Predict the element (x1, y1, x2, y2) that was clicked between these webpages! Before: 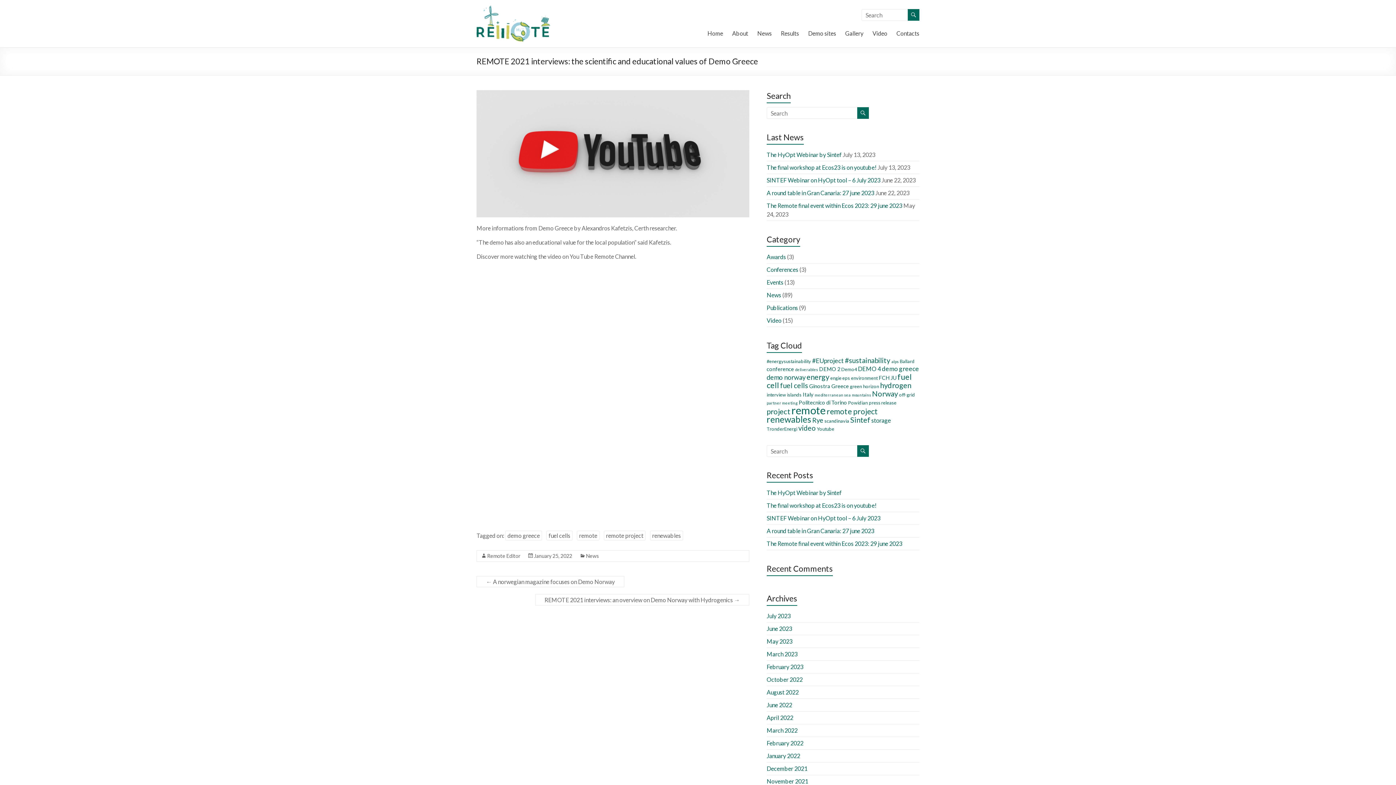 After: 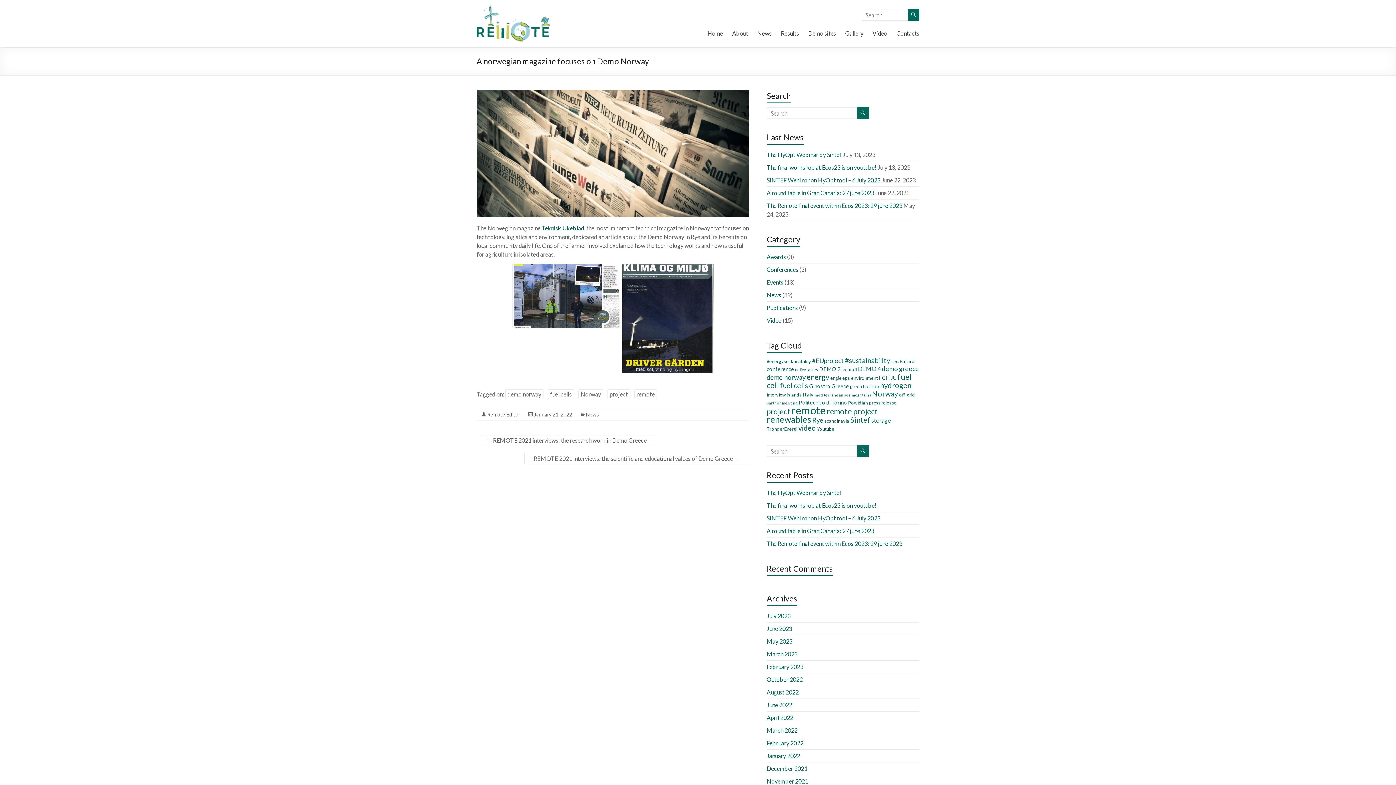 Action: bbox: (476, 576, 624, 587) label: ← A norwegian magazine focuses on Demo Norway